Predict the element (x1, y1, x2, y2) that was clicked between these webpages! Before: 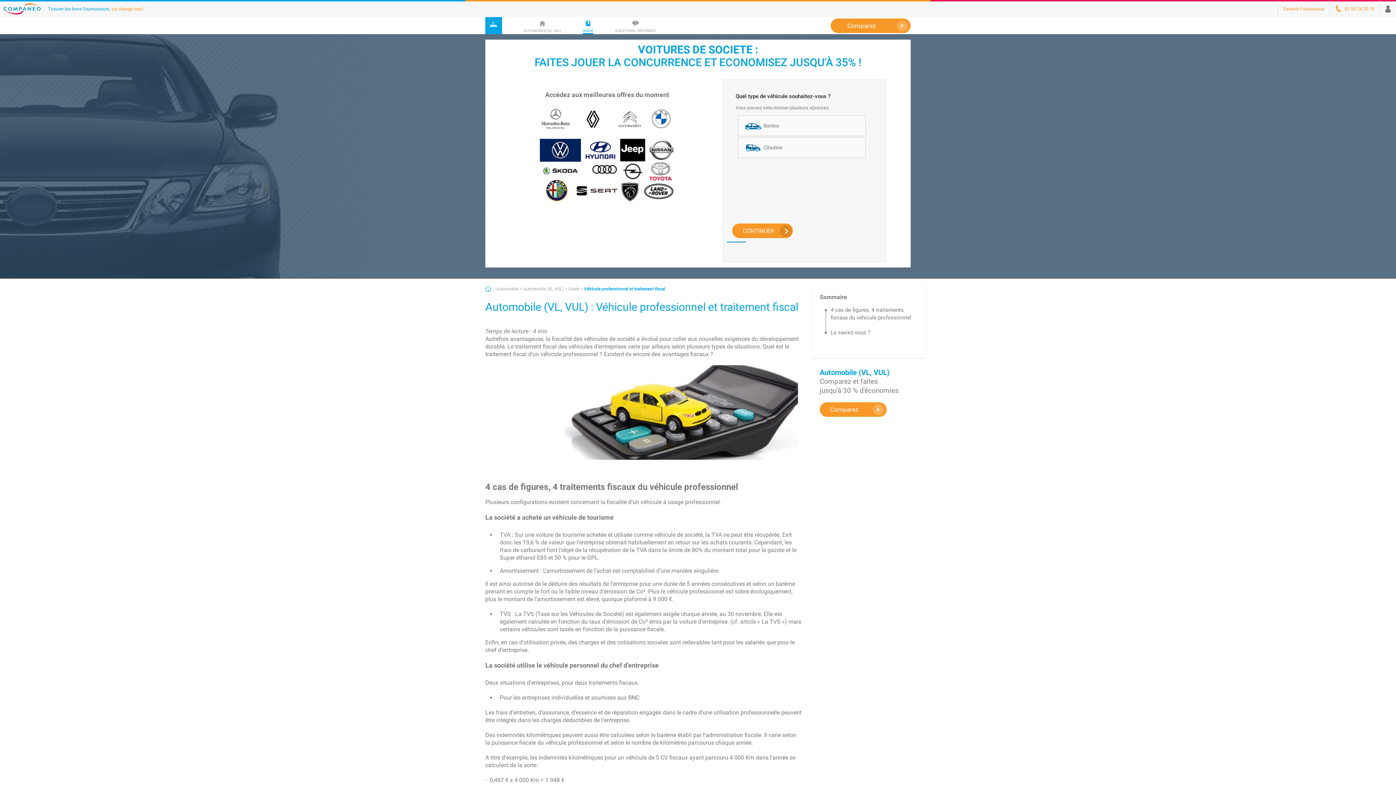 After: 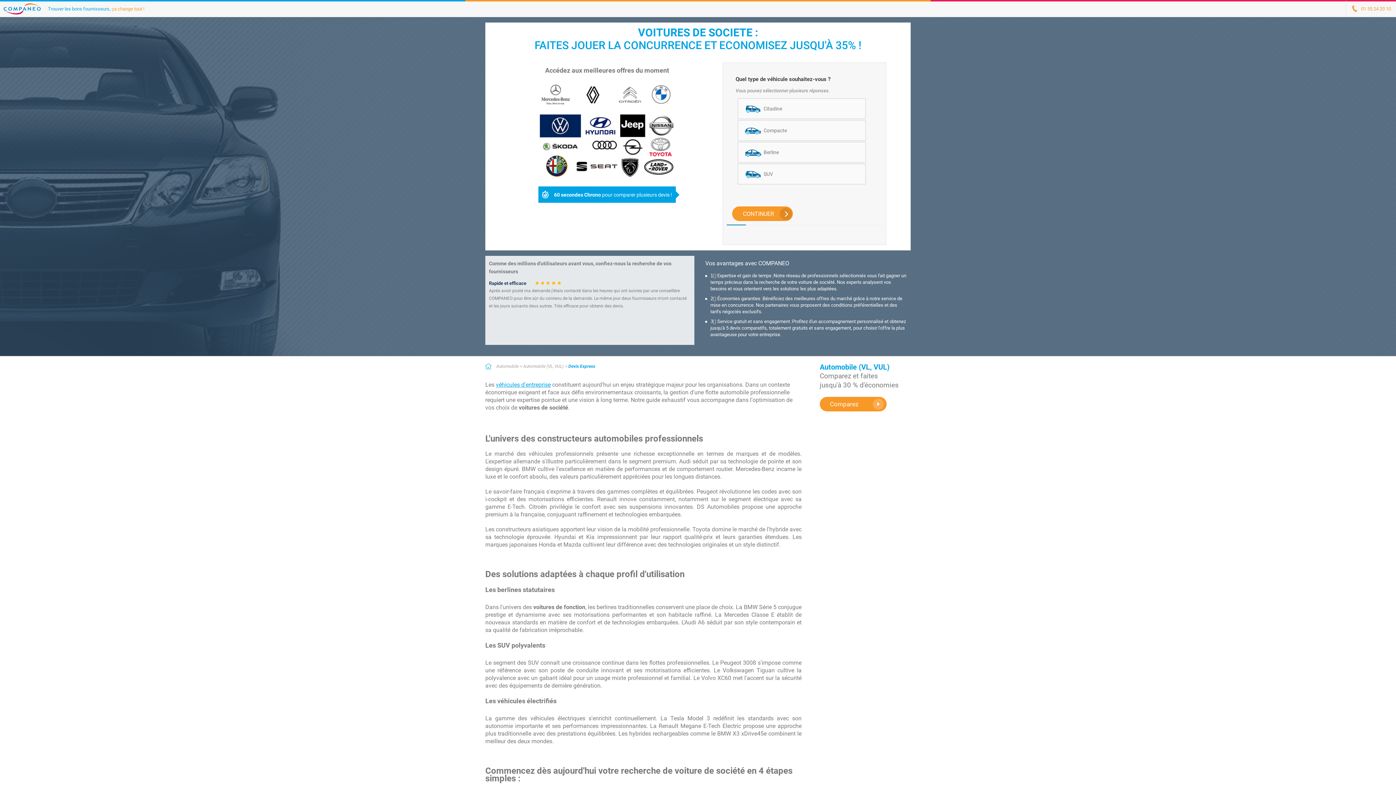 Action: bbox: (830, 18, 910, 32) label: Comparez